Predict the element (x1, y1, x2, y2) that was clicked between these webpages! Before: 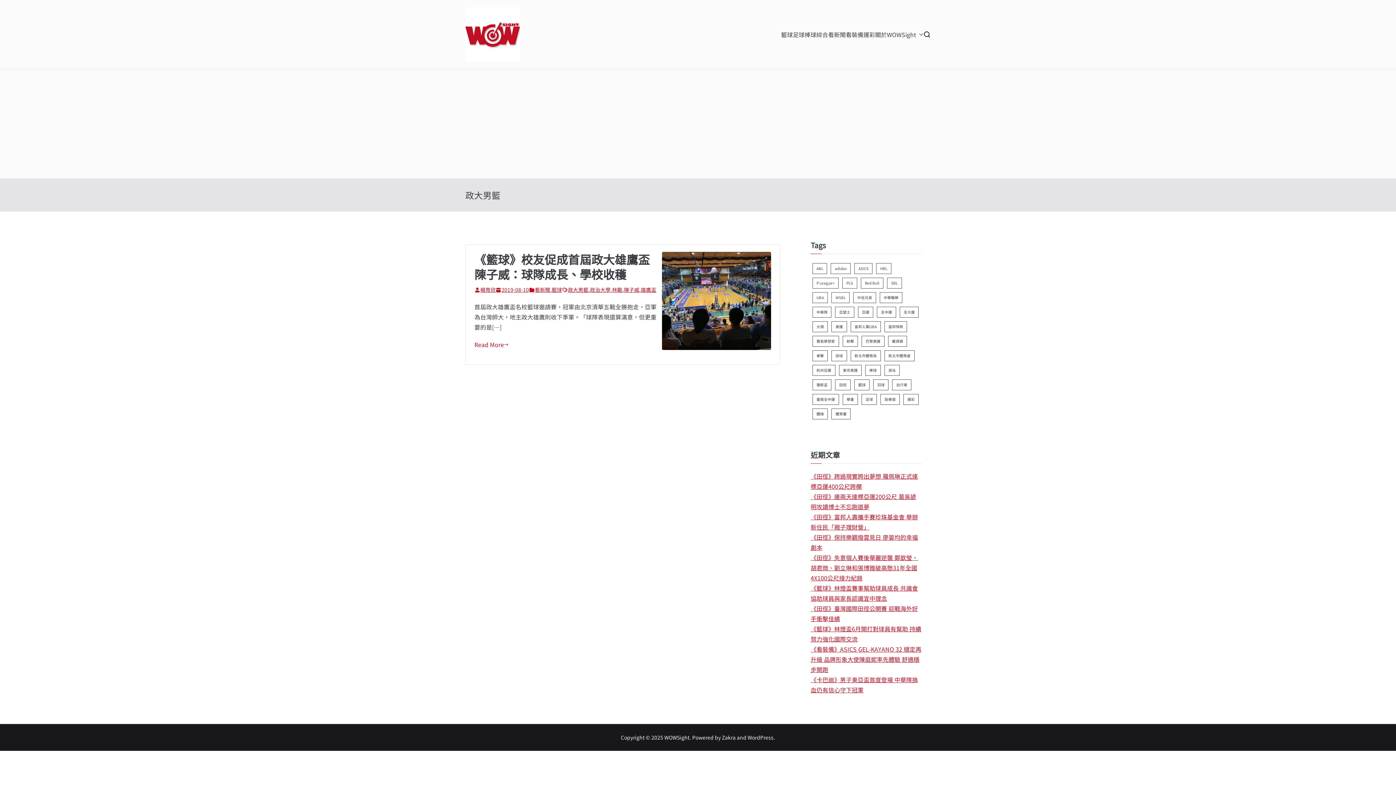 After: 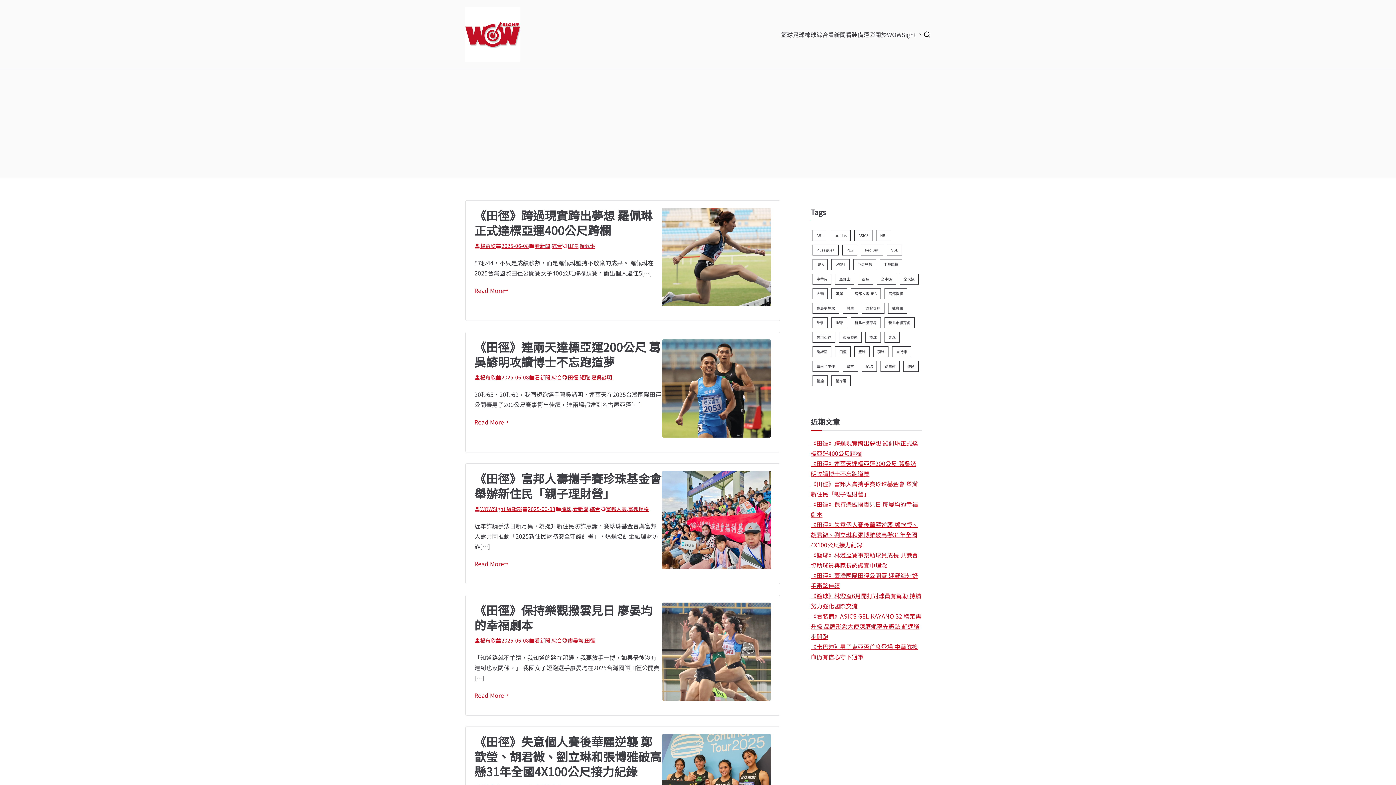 Action: bbox: (465, 7, 520, 61)